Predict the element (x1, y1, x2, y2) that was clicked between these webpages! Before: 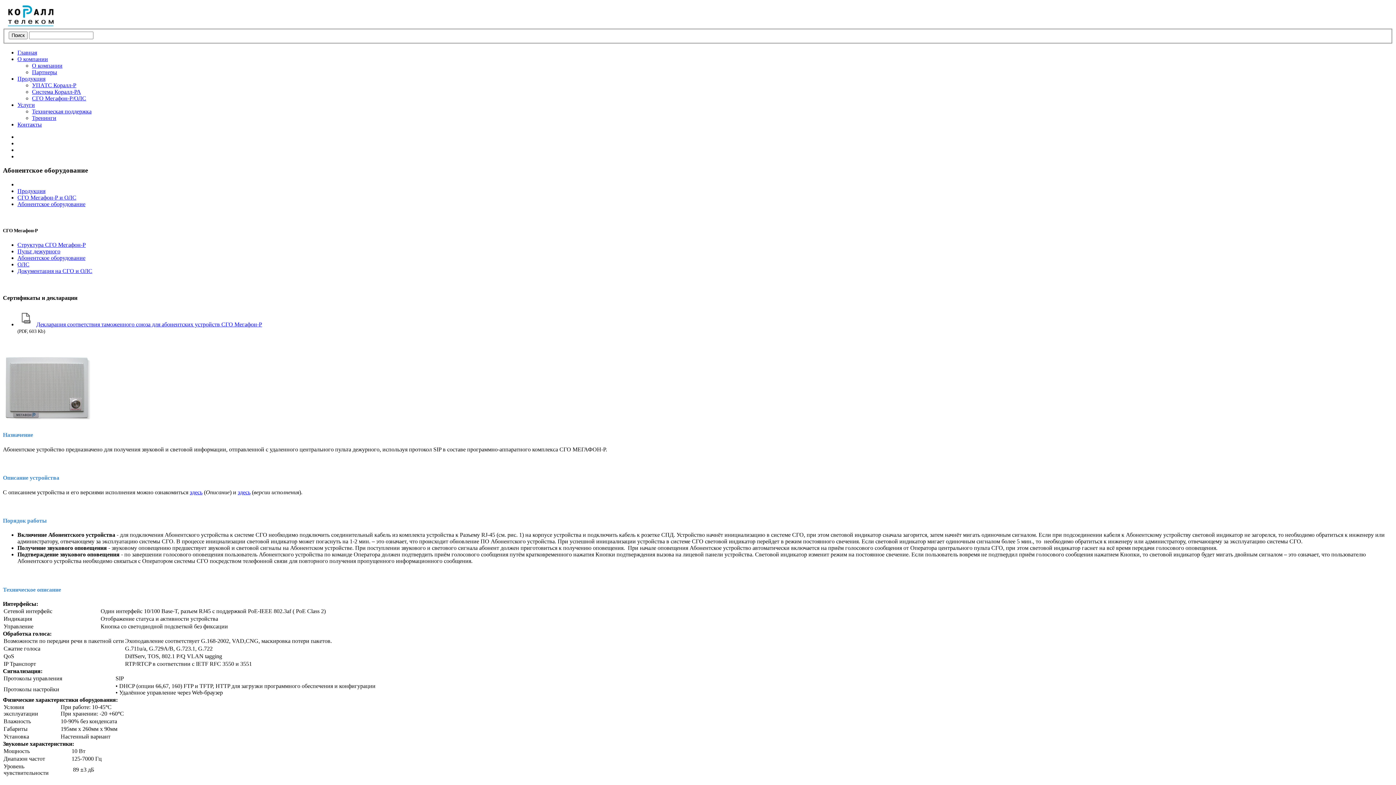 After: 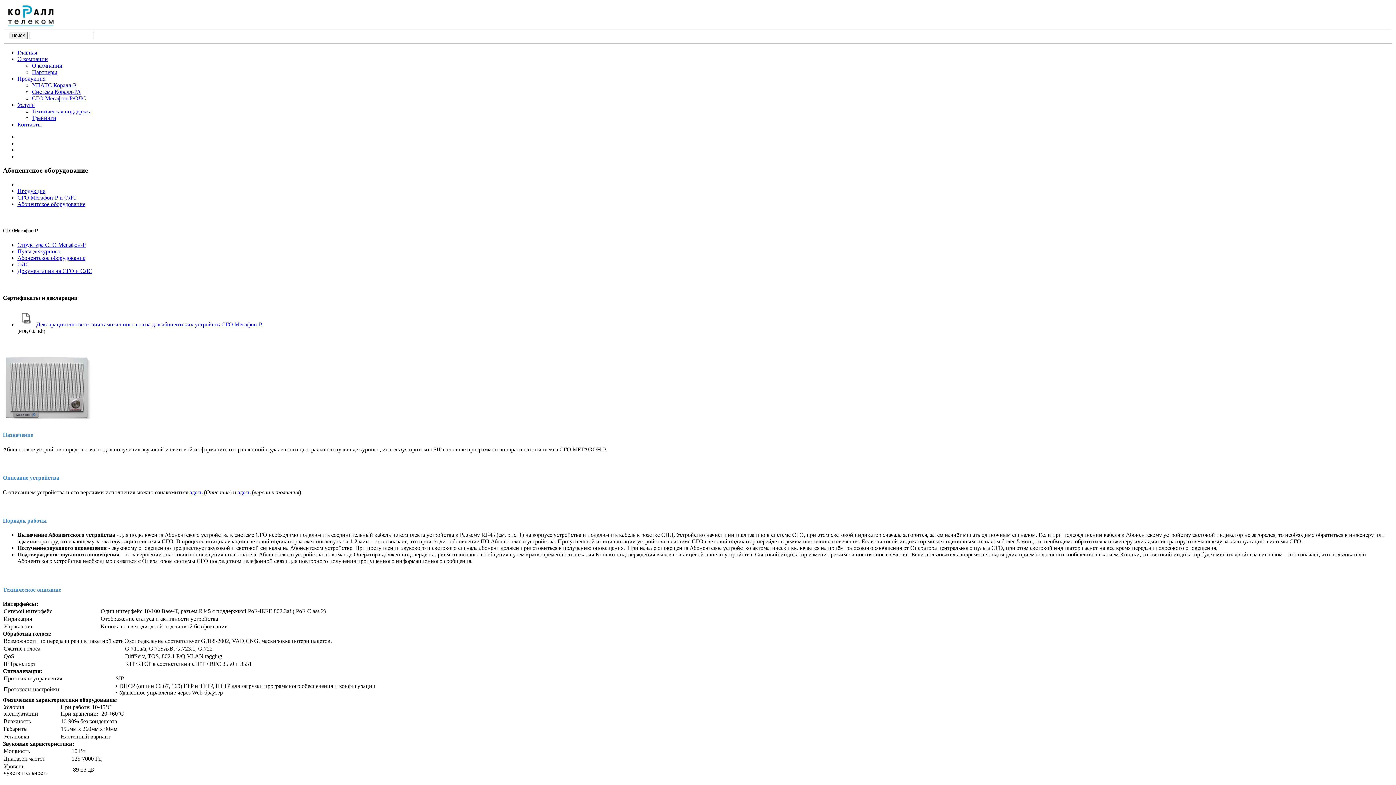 Action: bbox: (17, 321, 34, 327)